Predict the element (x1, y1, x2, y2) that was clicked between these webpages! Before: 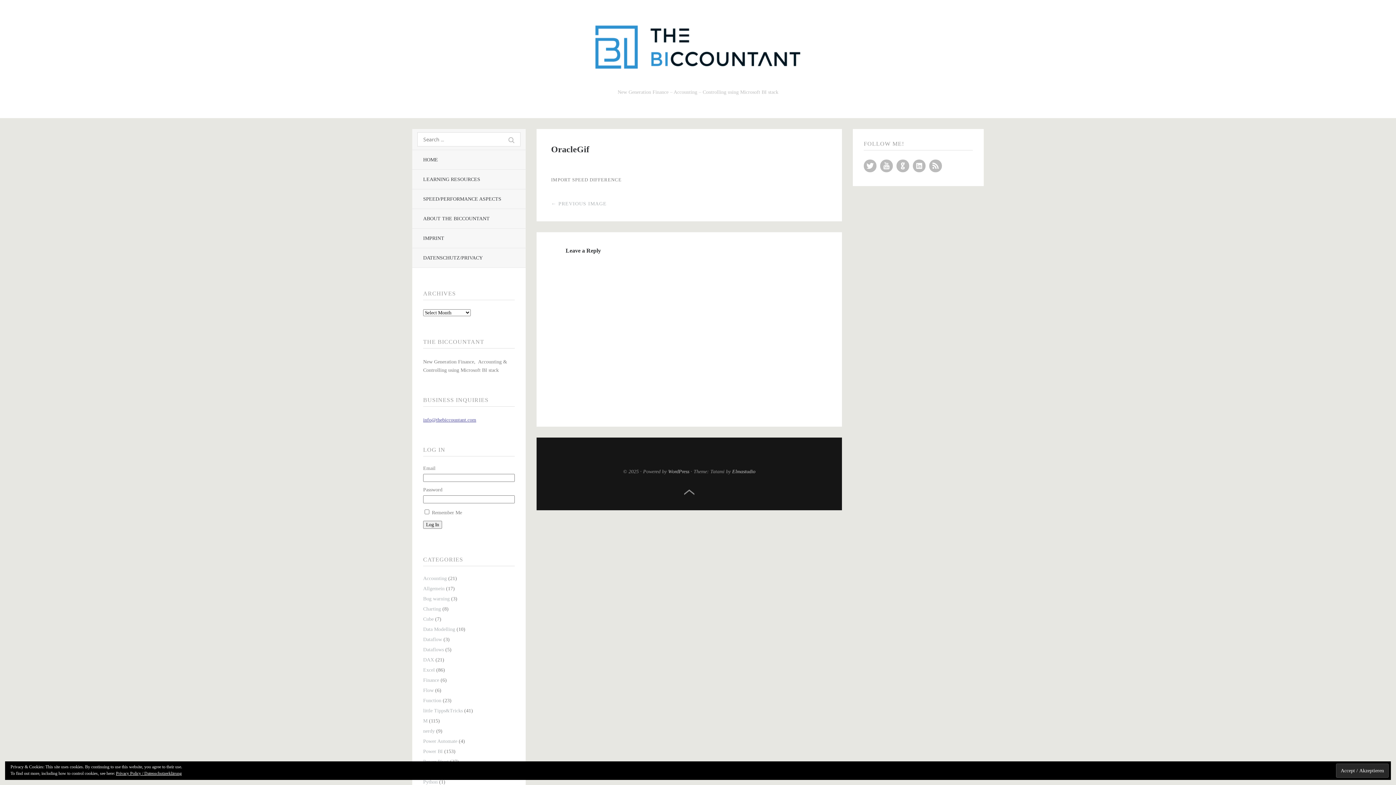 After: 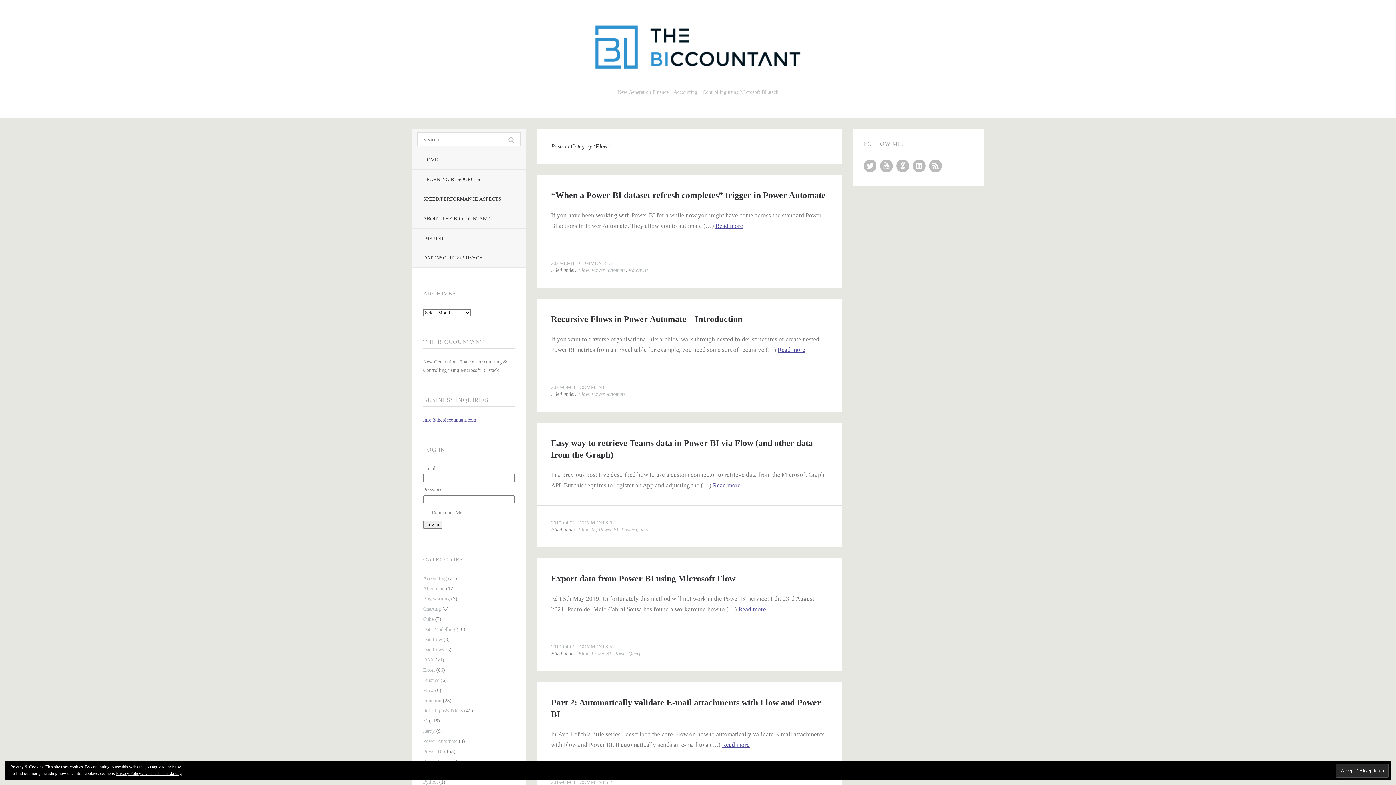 Action: label: Flow bbox: (423, 688, 433, 693)